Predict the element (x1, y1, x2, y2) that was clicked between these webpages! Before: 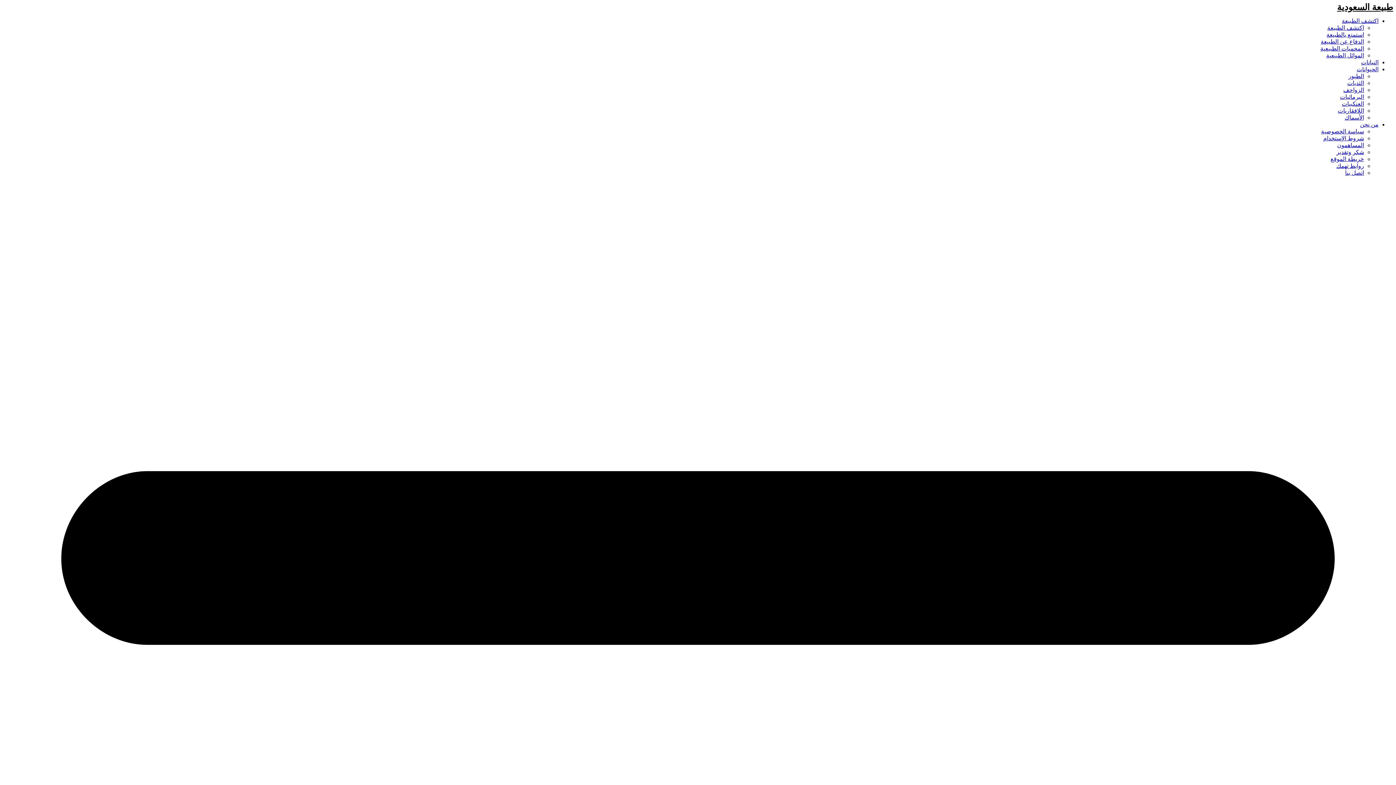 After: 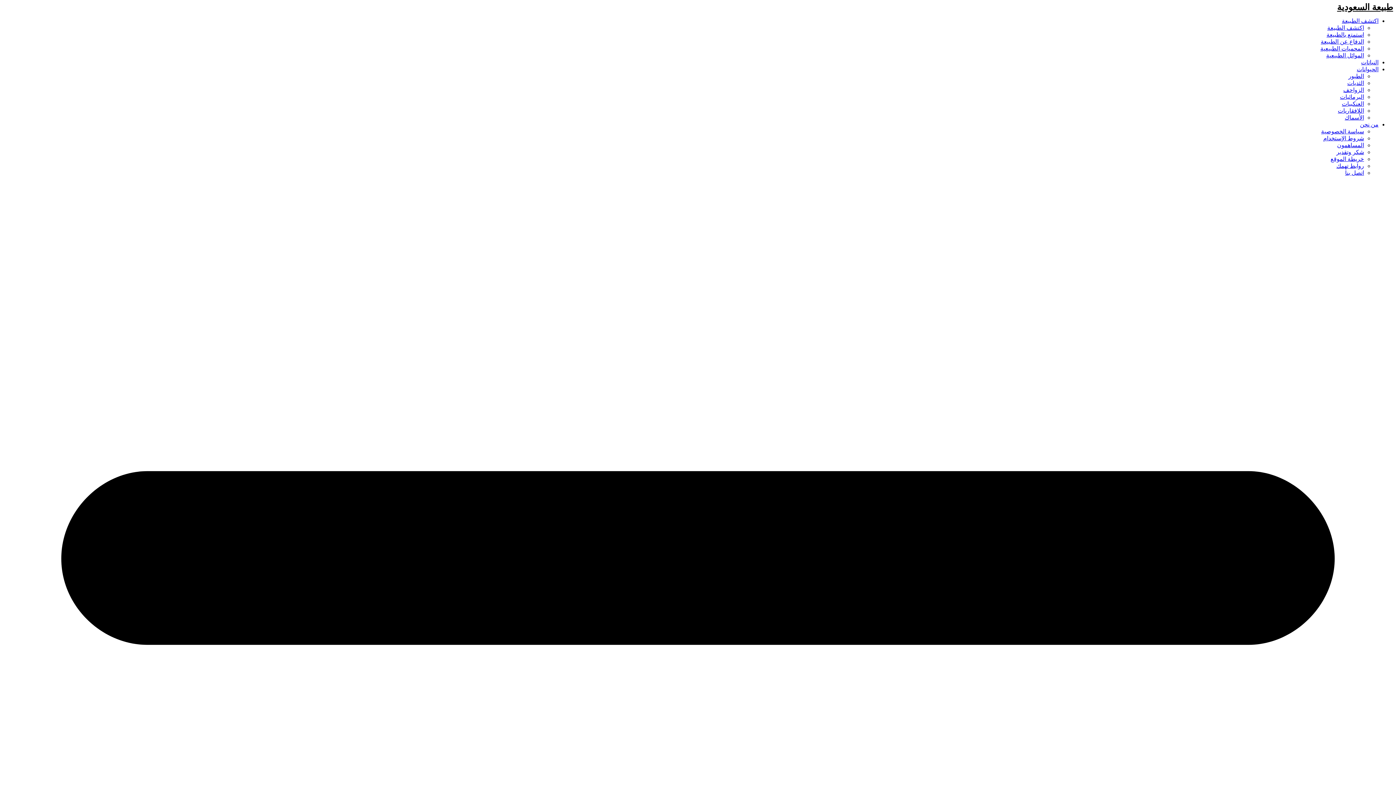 Action: bbox: (1360, 121, 1378, 127) label: من نحن